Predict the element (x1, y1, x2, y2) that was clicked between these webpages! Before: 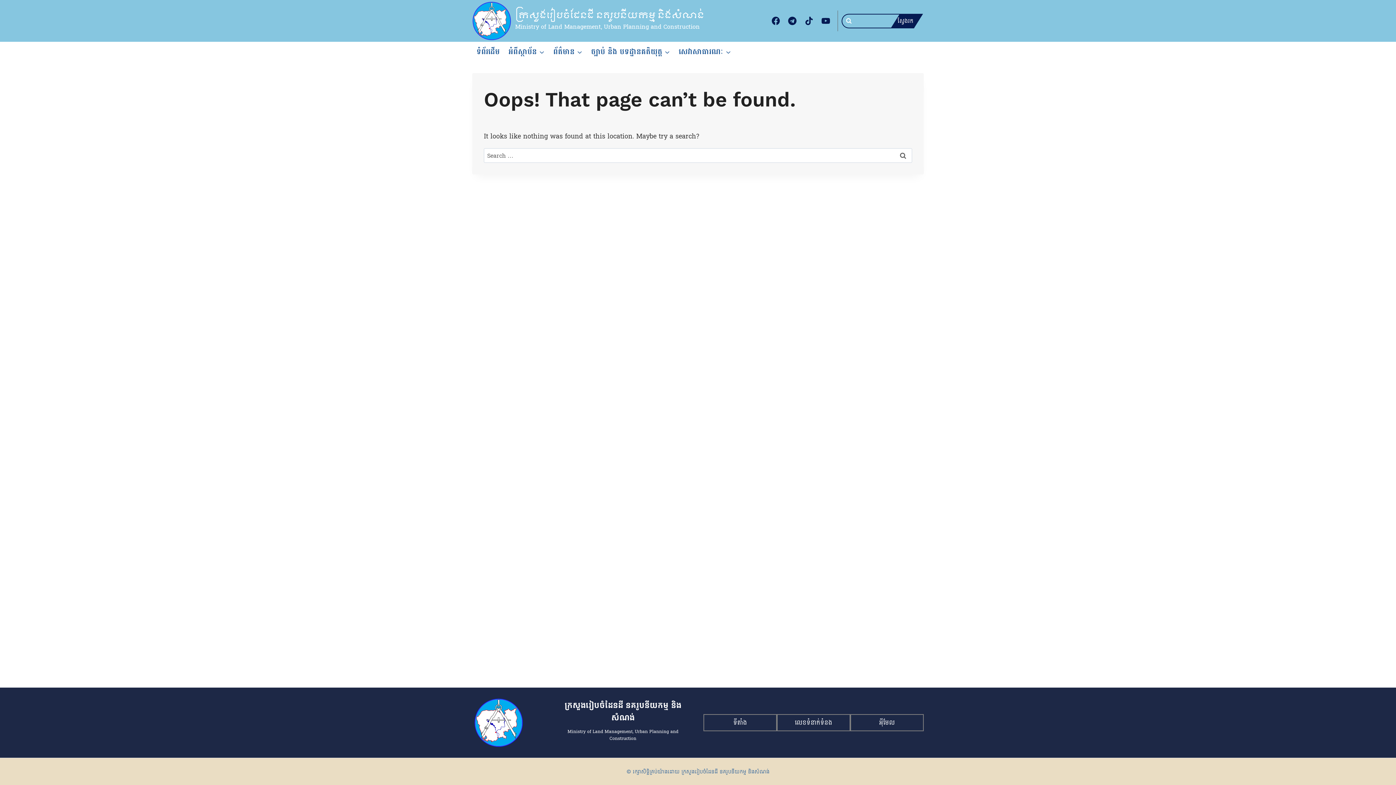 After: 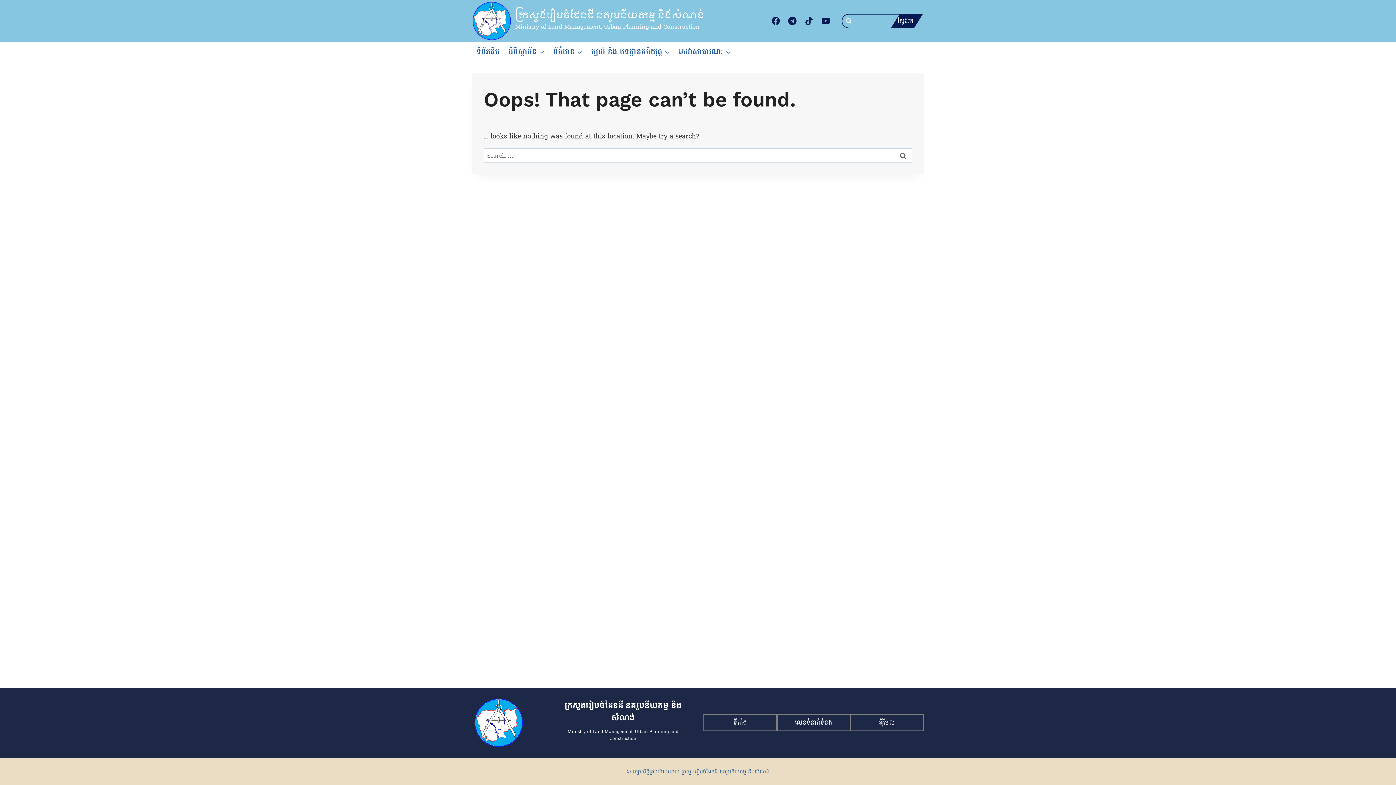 Action: bbox: (703, 714, 777, 731) label: ទីតាំង